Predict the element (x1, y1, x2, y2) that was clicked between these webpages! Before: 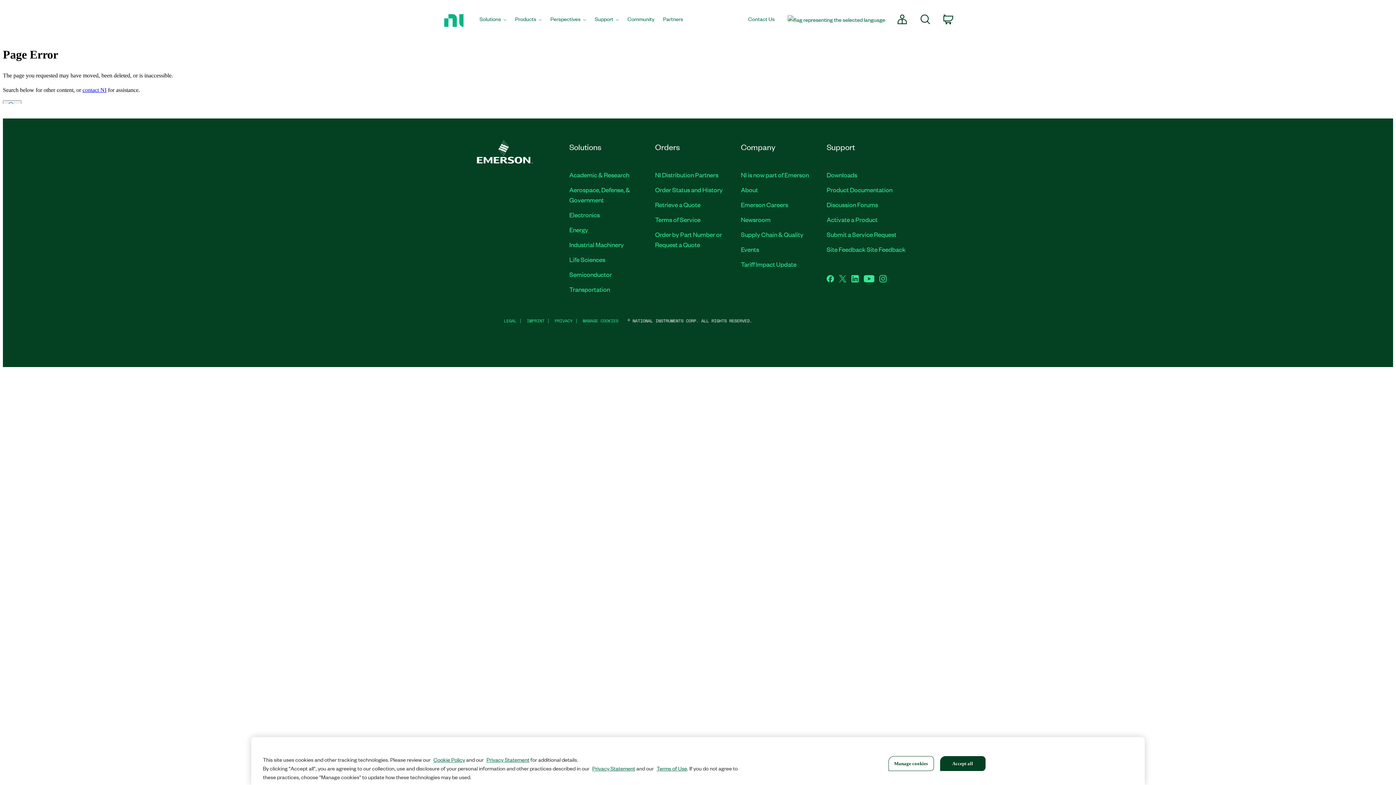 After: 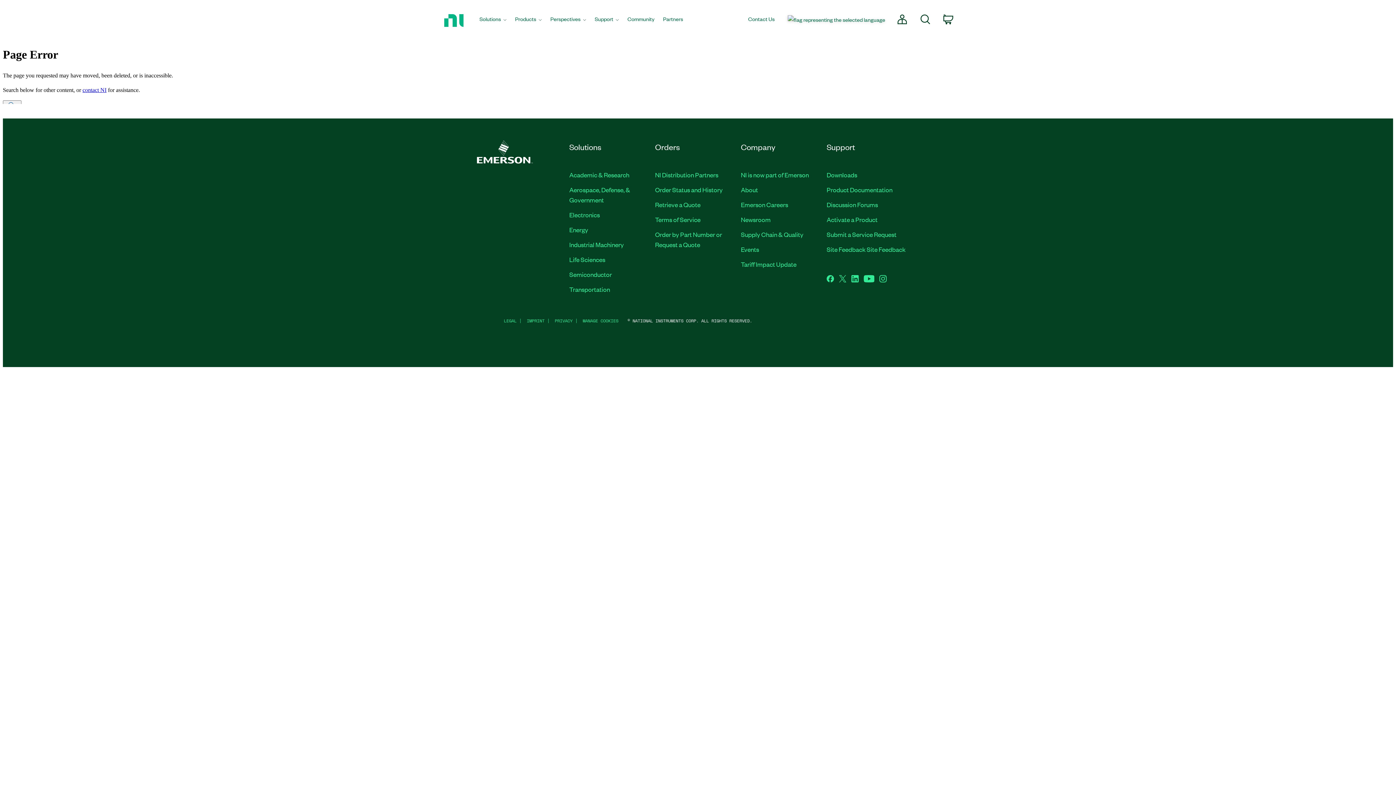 Action: bbox: (940, 756, 985, 771) label: Accept all